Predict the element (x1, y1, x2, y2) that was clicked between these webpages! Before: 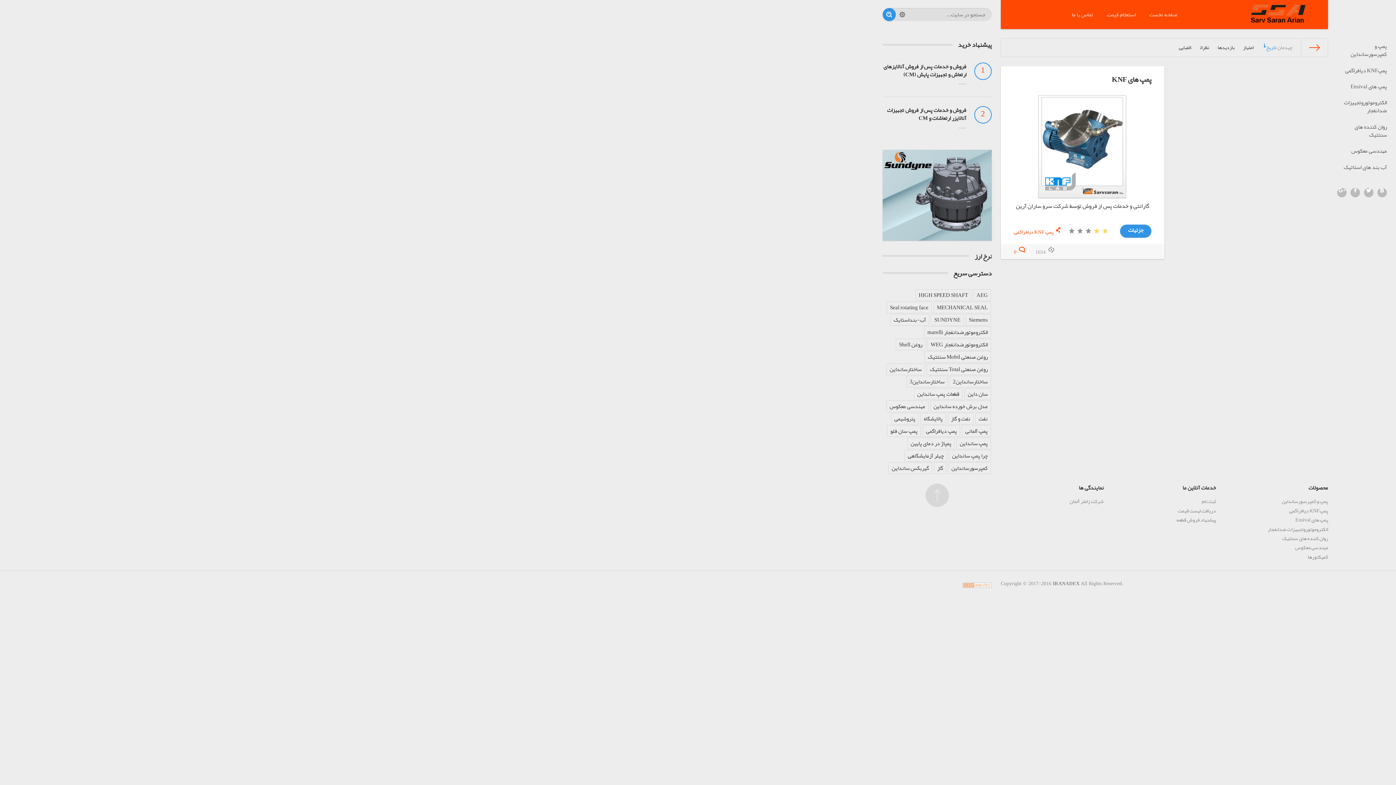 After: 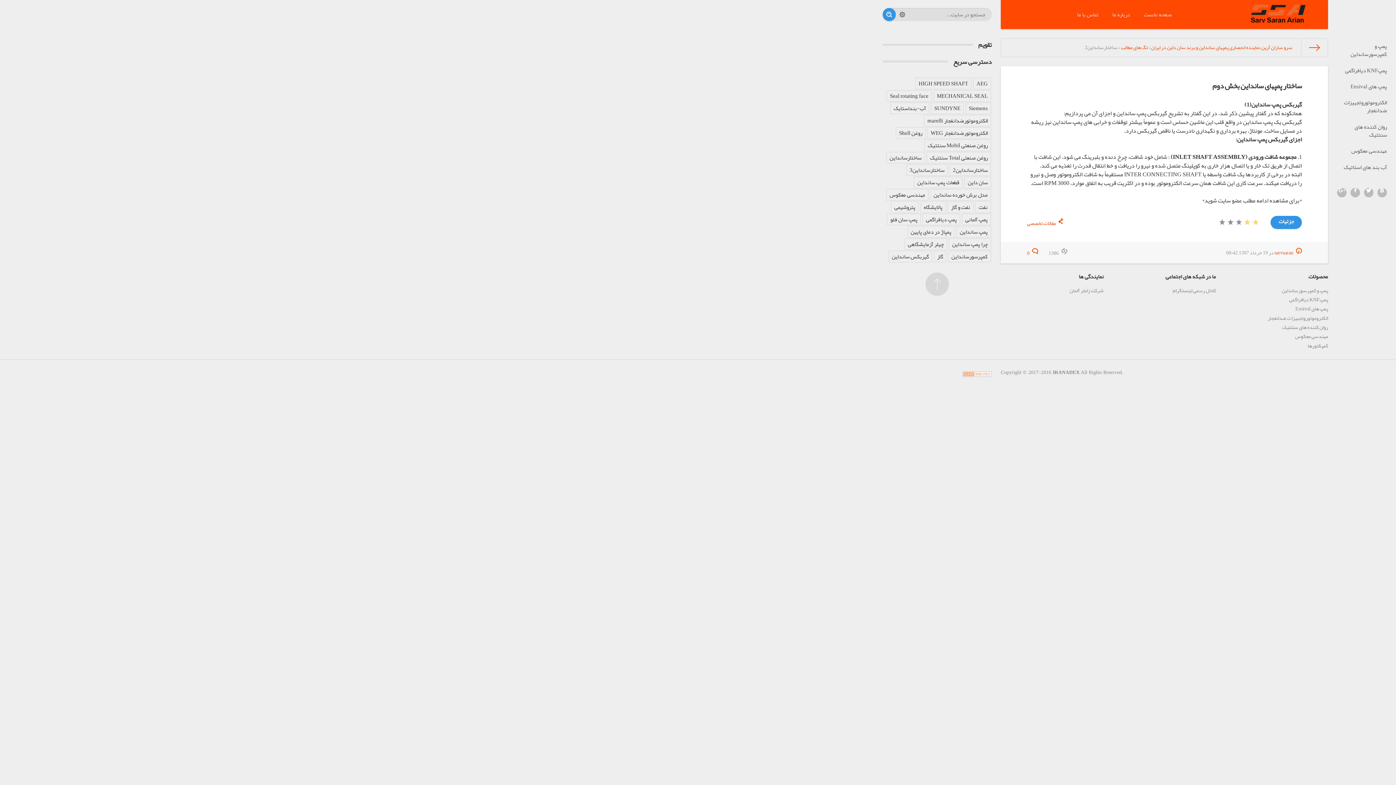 Action: bbox: (949, 375, 991, 387) label: ساختارسانداین2